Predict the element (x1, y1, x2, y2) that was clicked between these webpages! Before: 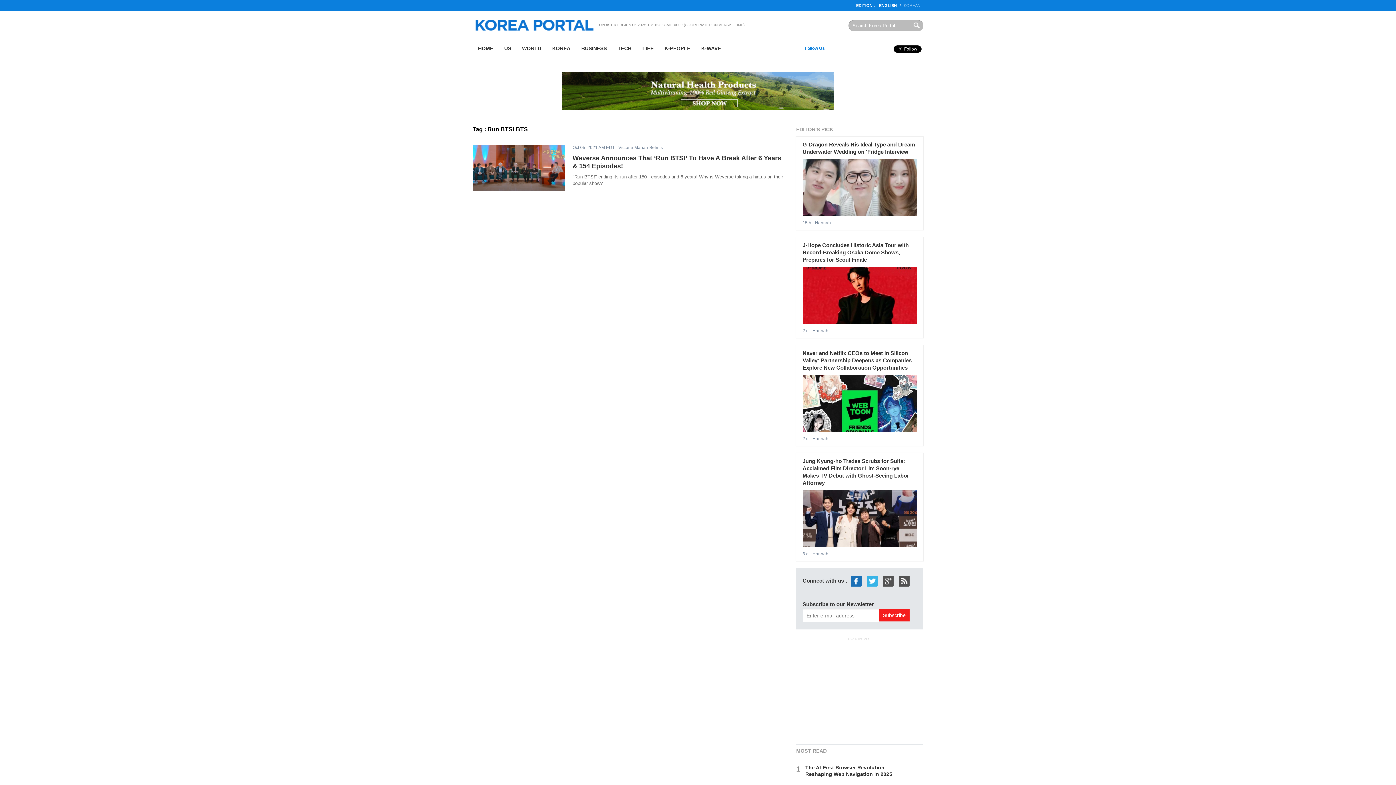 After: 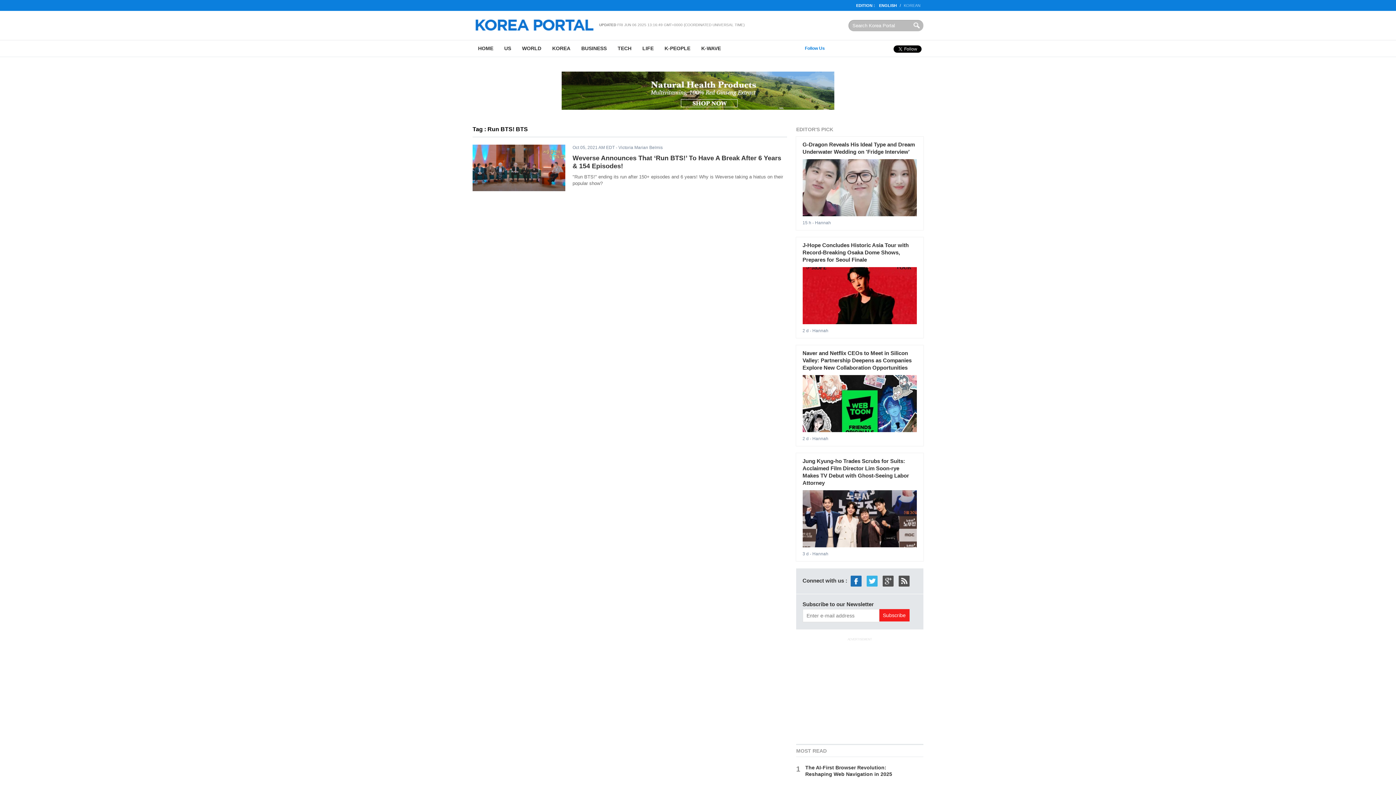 Action: bbox: (848, 577, 863, 584) label: facebook